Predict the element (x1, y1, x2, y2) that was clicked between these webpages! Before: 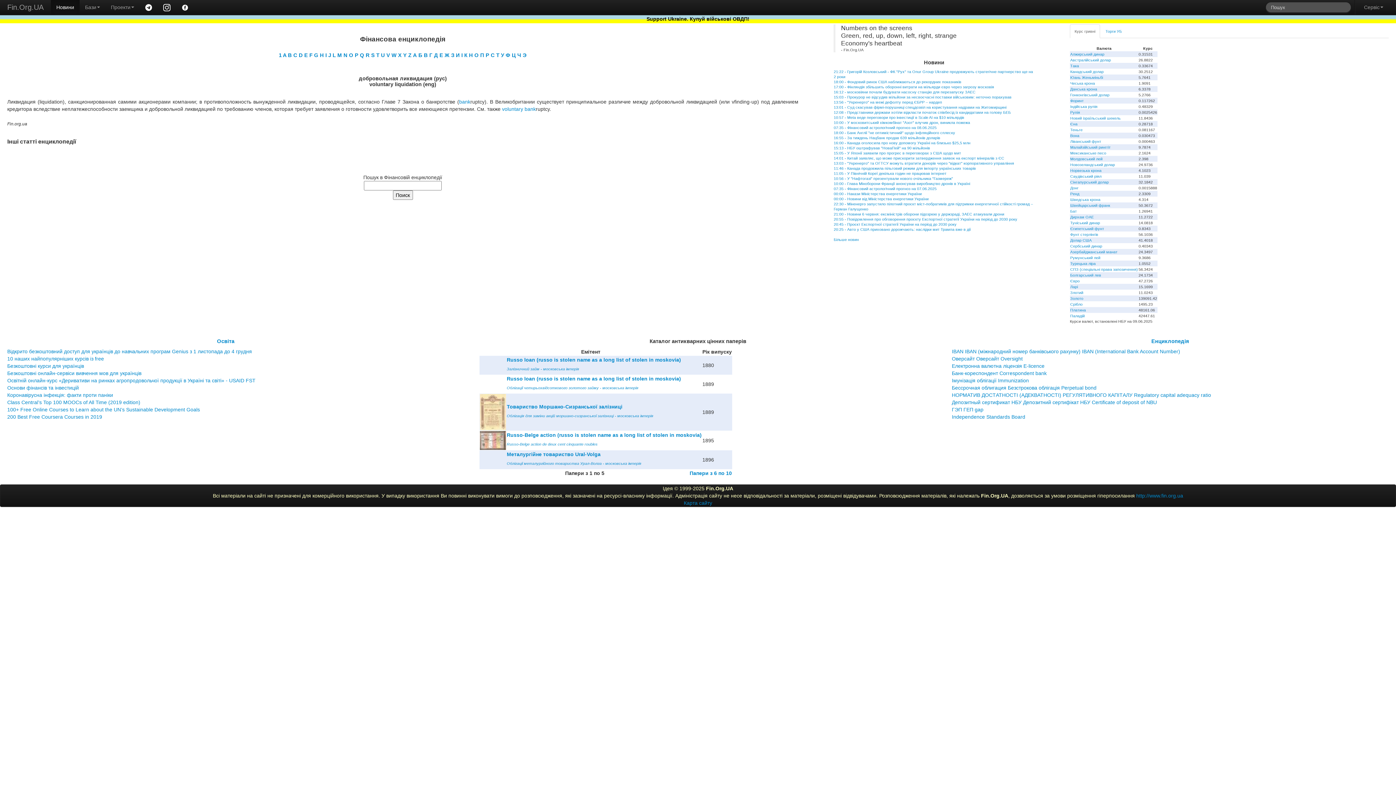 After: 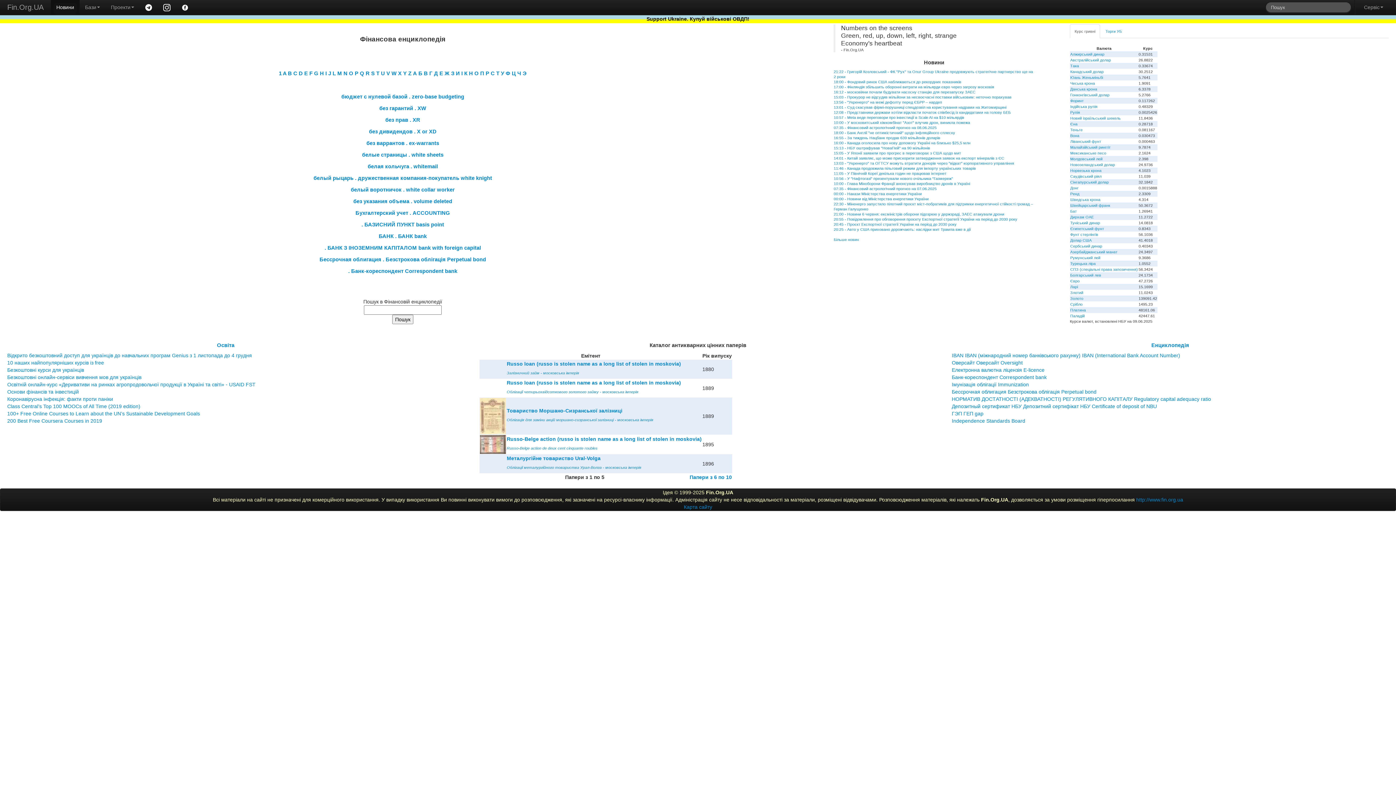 Action: bbox: (418, 52, 424, 58) label: Б 